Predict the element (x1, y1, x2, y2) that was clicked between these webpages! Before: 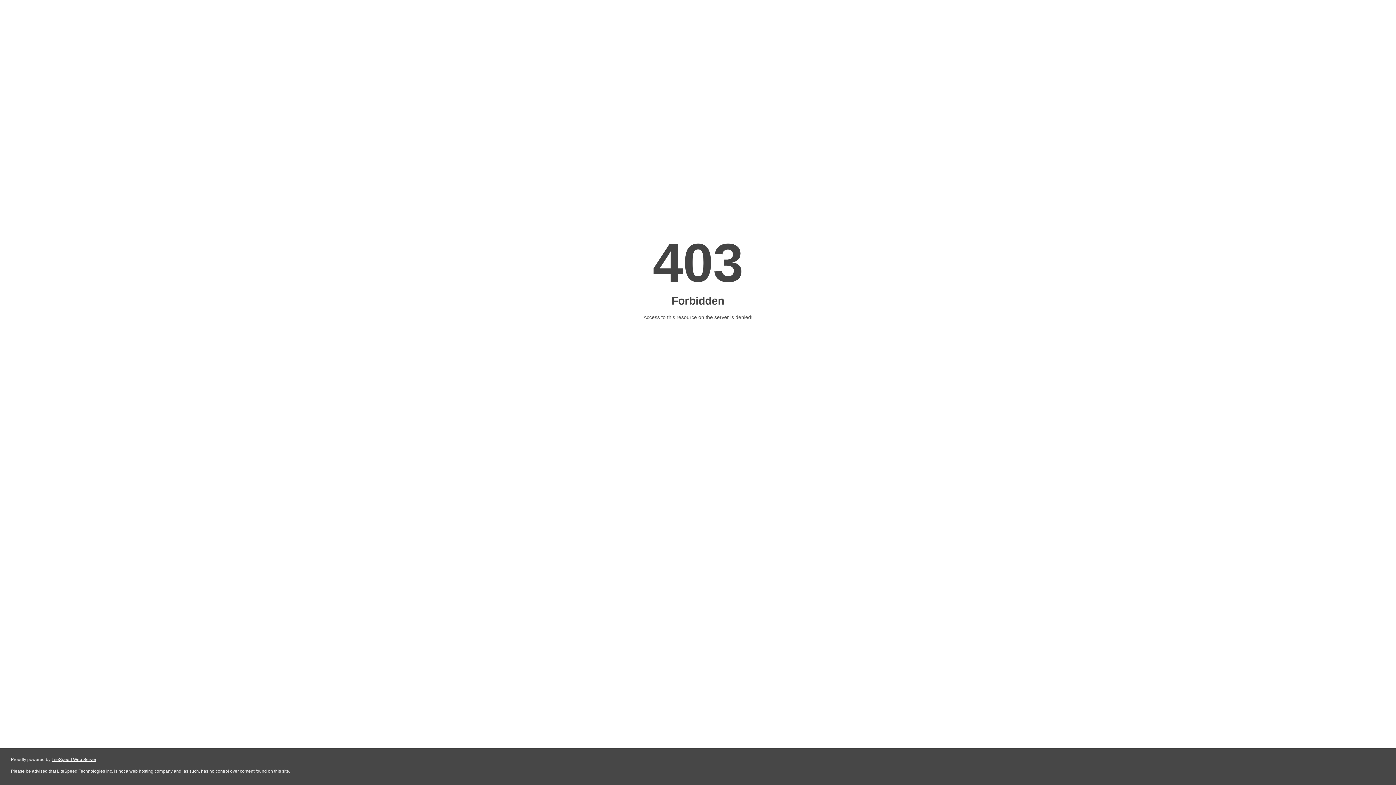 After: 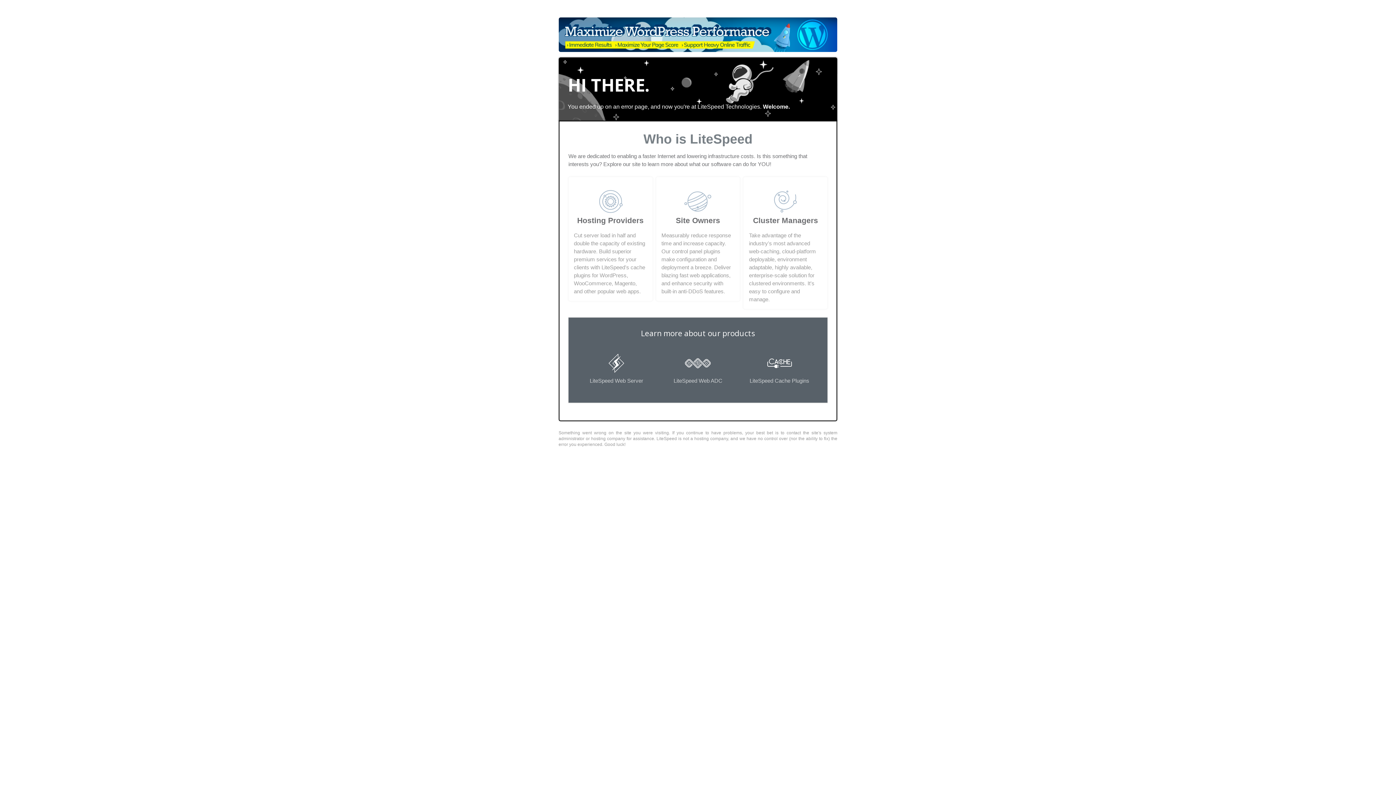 Action: label: LiteSpeed Web Server bbox: (51, 757, 96, 762)